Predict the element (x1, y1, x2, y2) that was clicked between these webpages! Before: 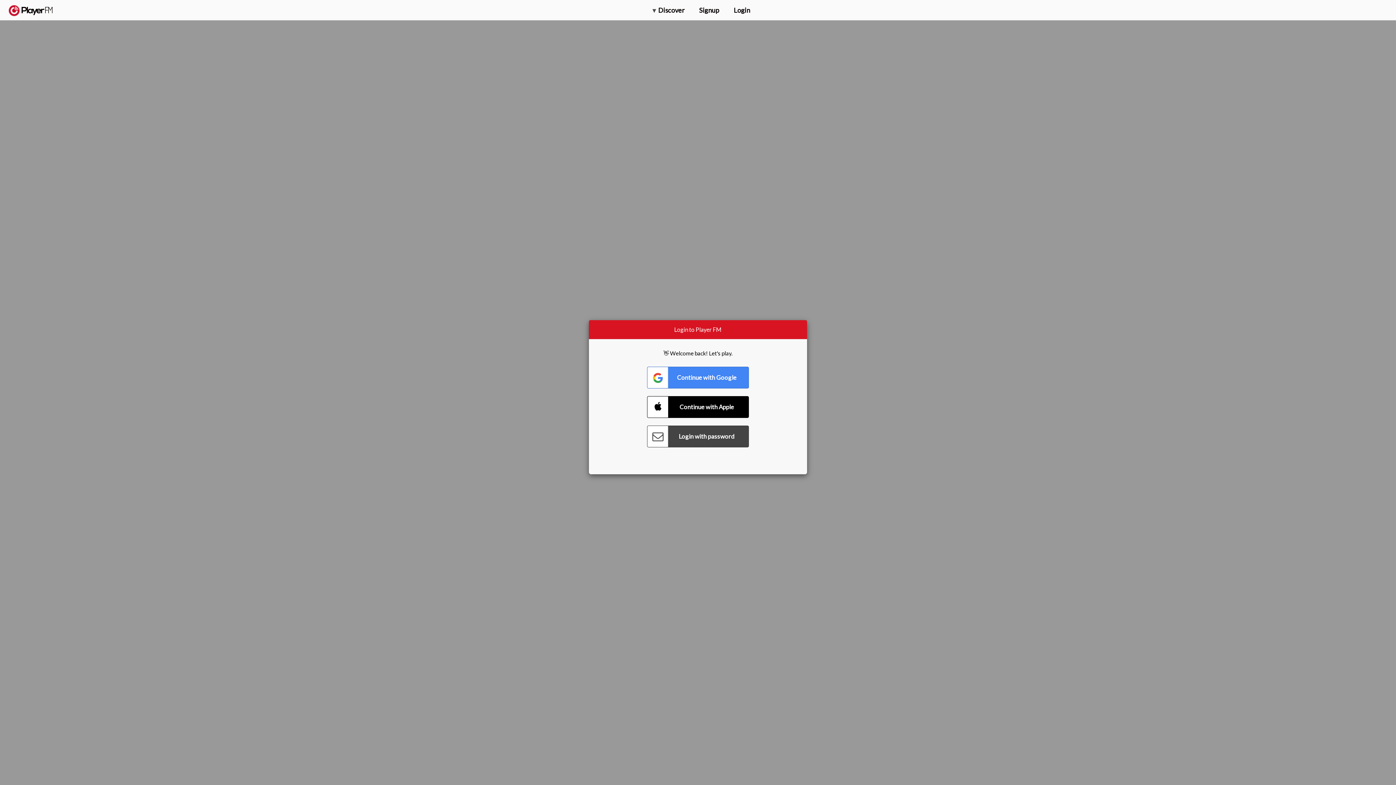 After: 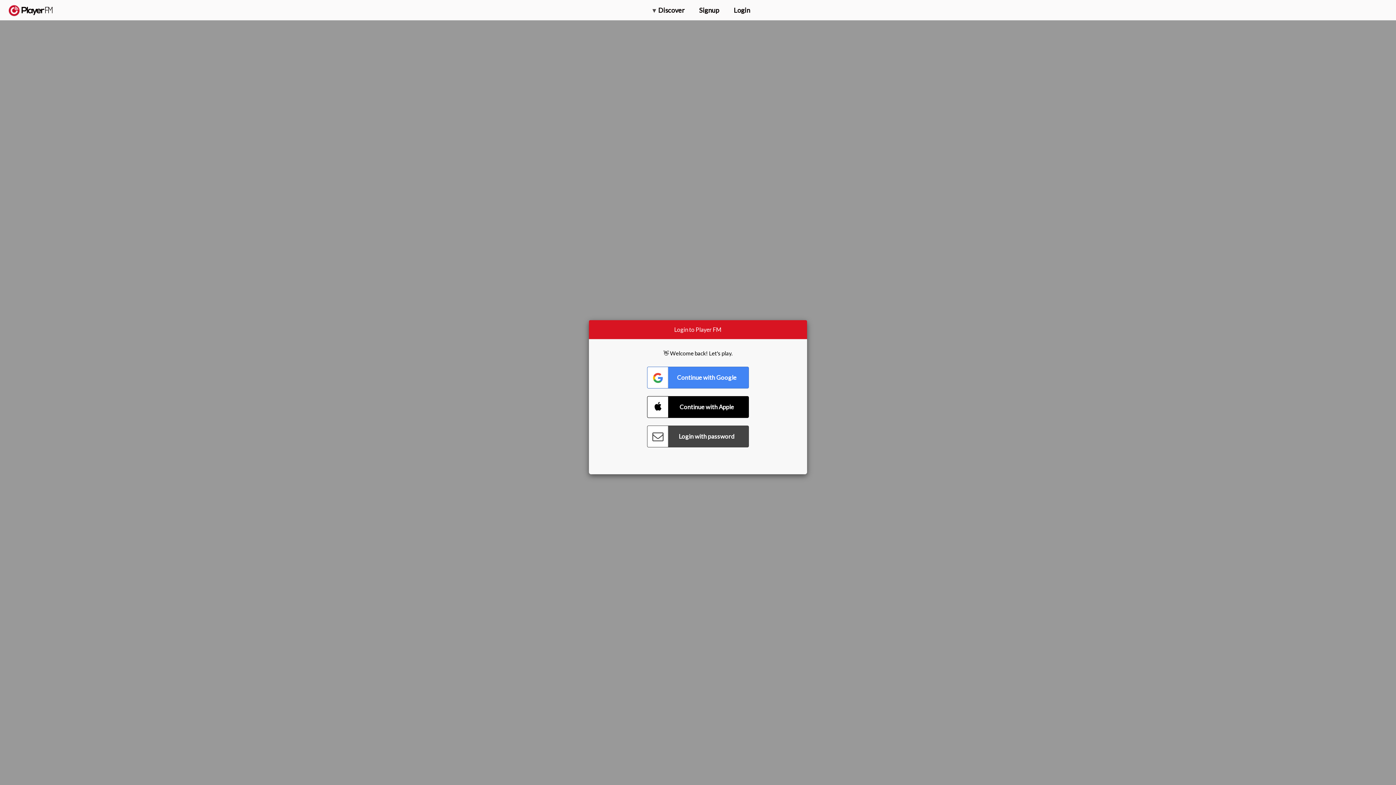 Action: bbox: (1357, 5, 1365, 12) label: Search